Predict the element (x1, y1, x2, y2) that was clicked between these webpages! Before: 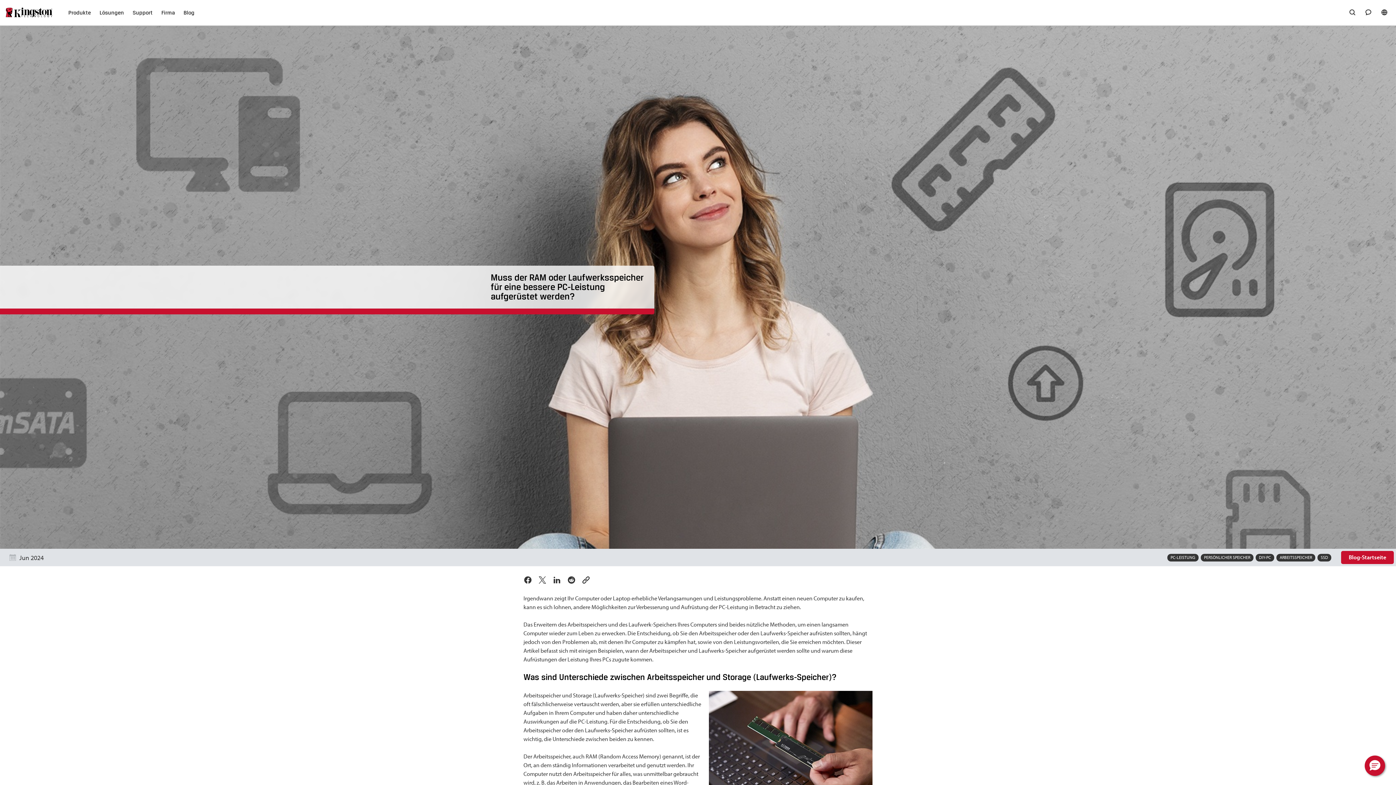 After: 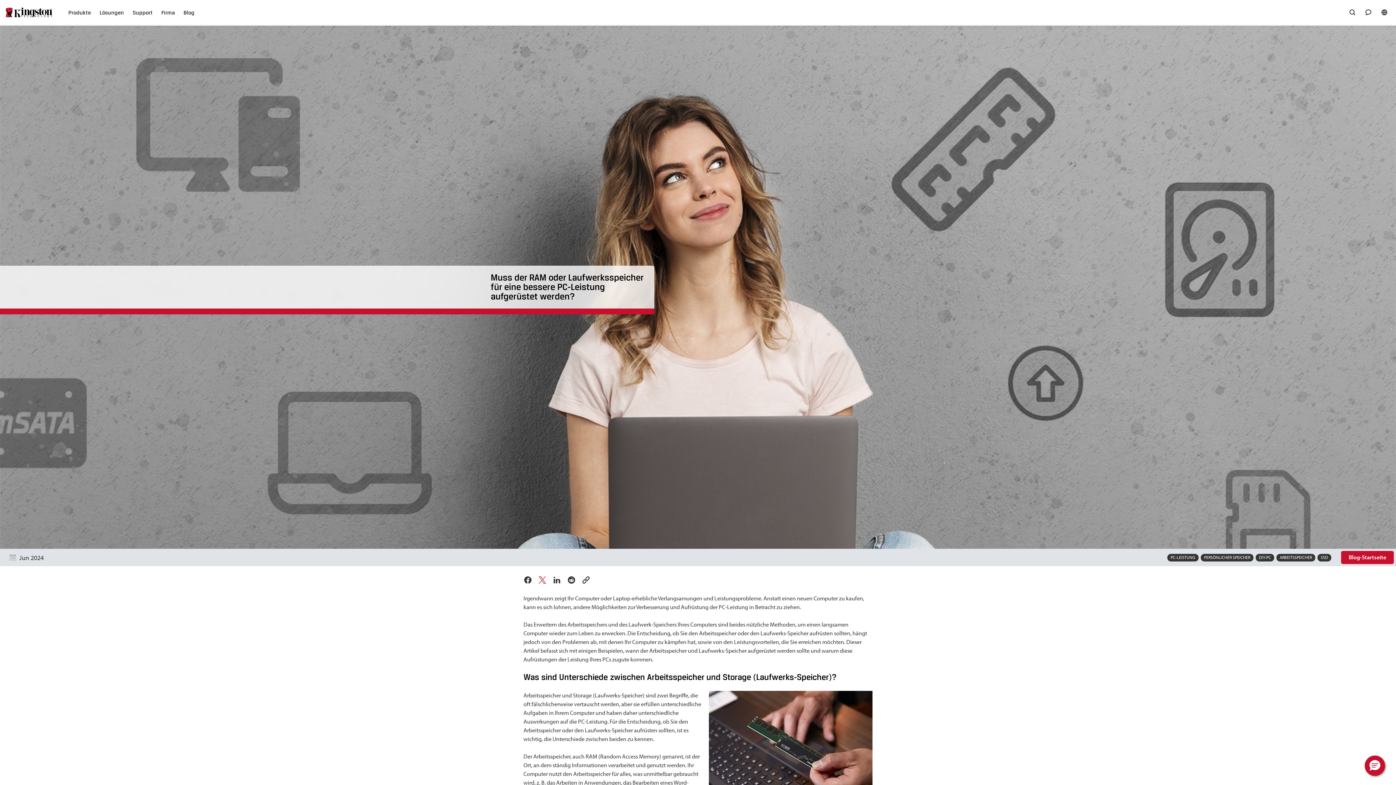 Action: bbox: (538, 576, 546, 584) label: Teilen über X